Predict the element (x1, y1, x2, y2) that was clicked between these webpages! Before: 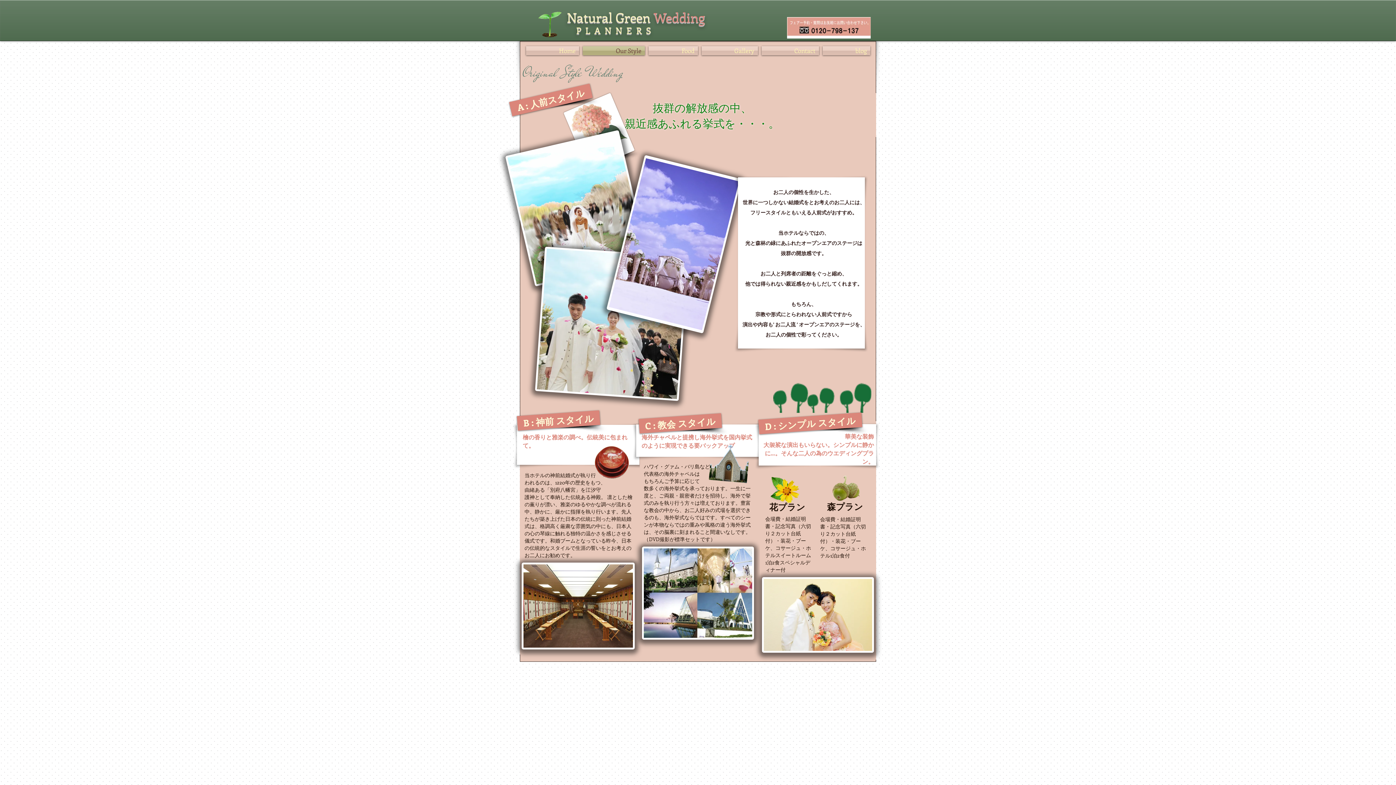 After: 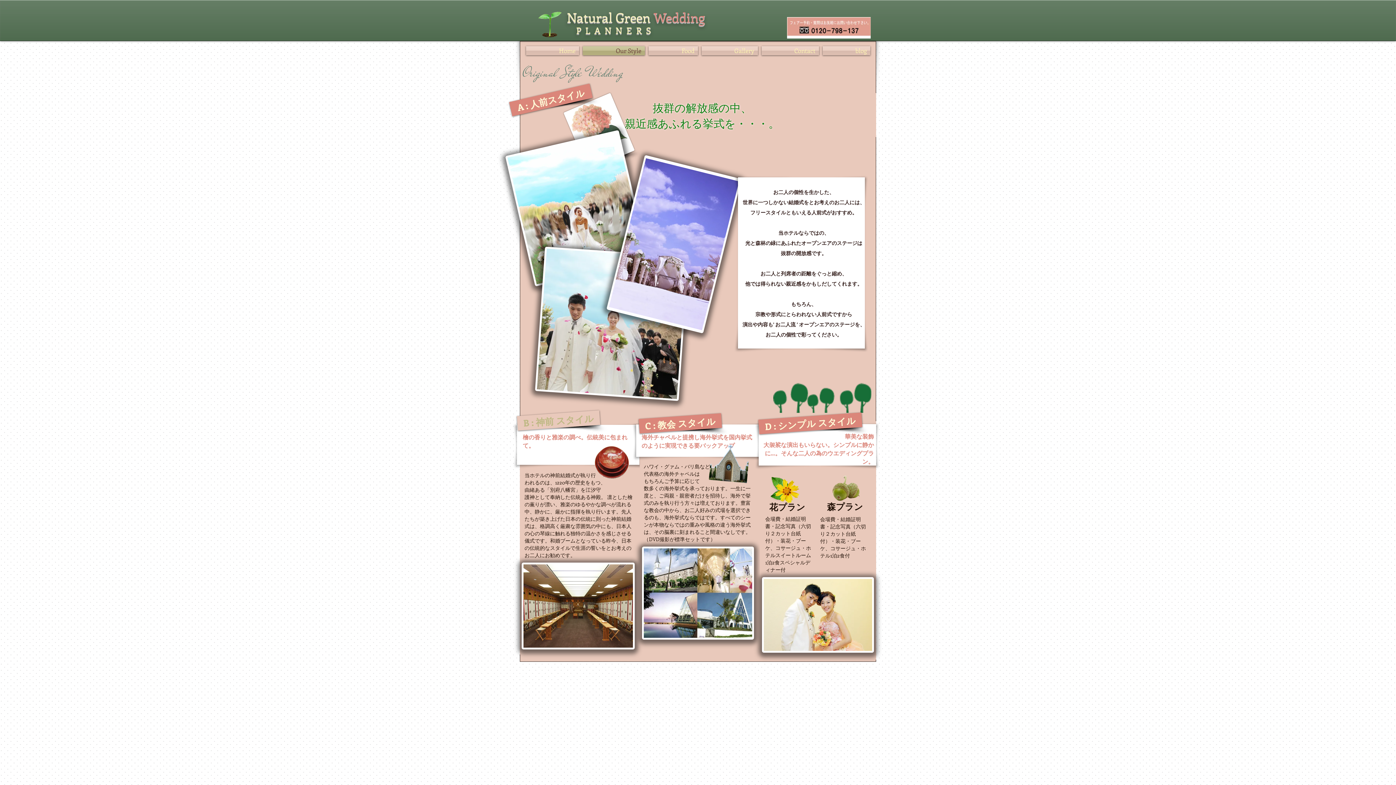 Action: bbox: (517, 410, 600, 430) label: B : 神前 スタイル